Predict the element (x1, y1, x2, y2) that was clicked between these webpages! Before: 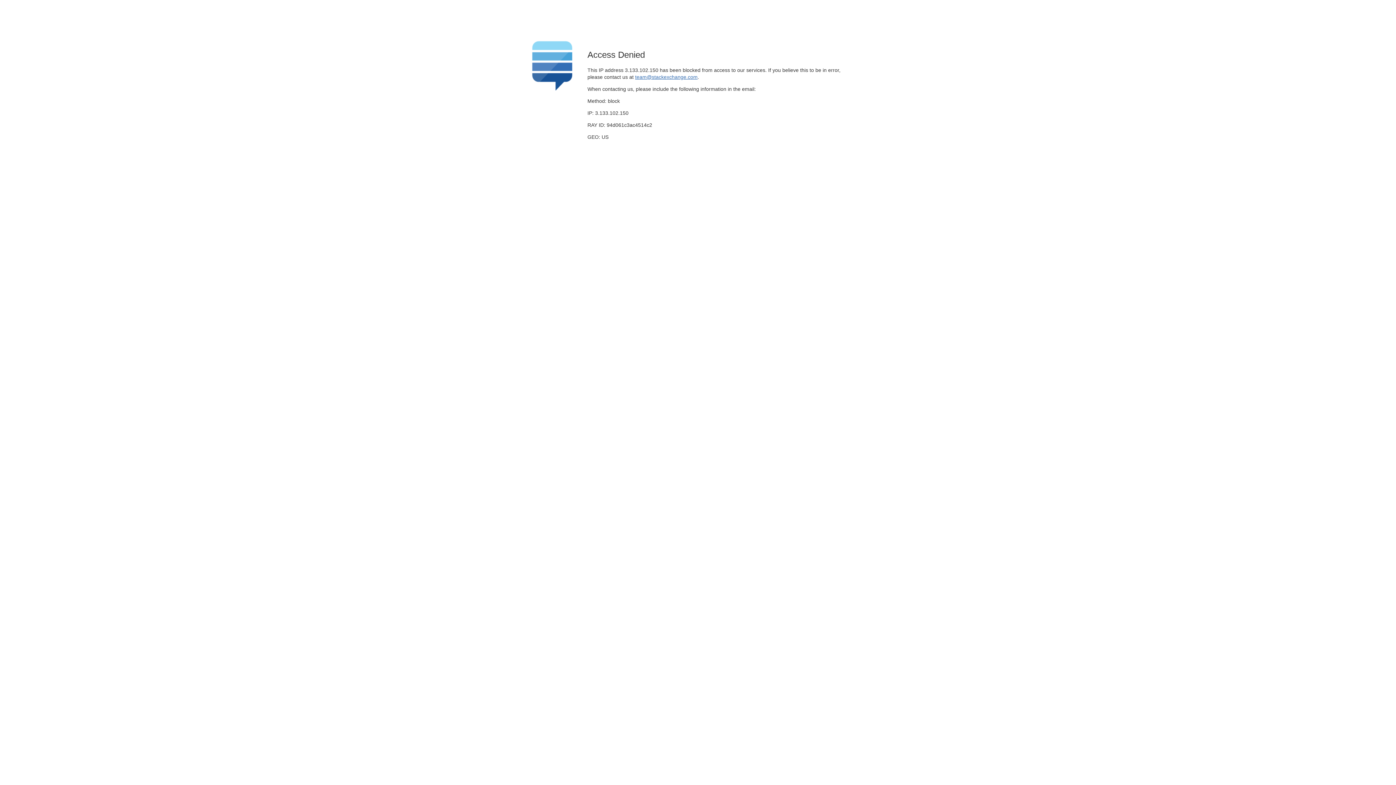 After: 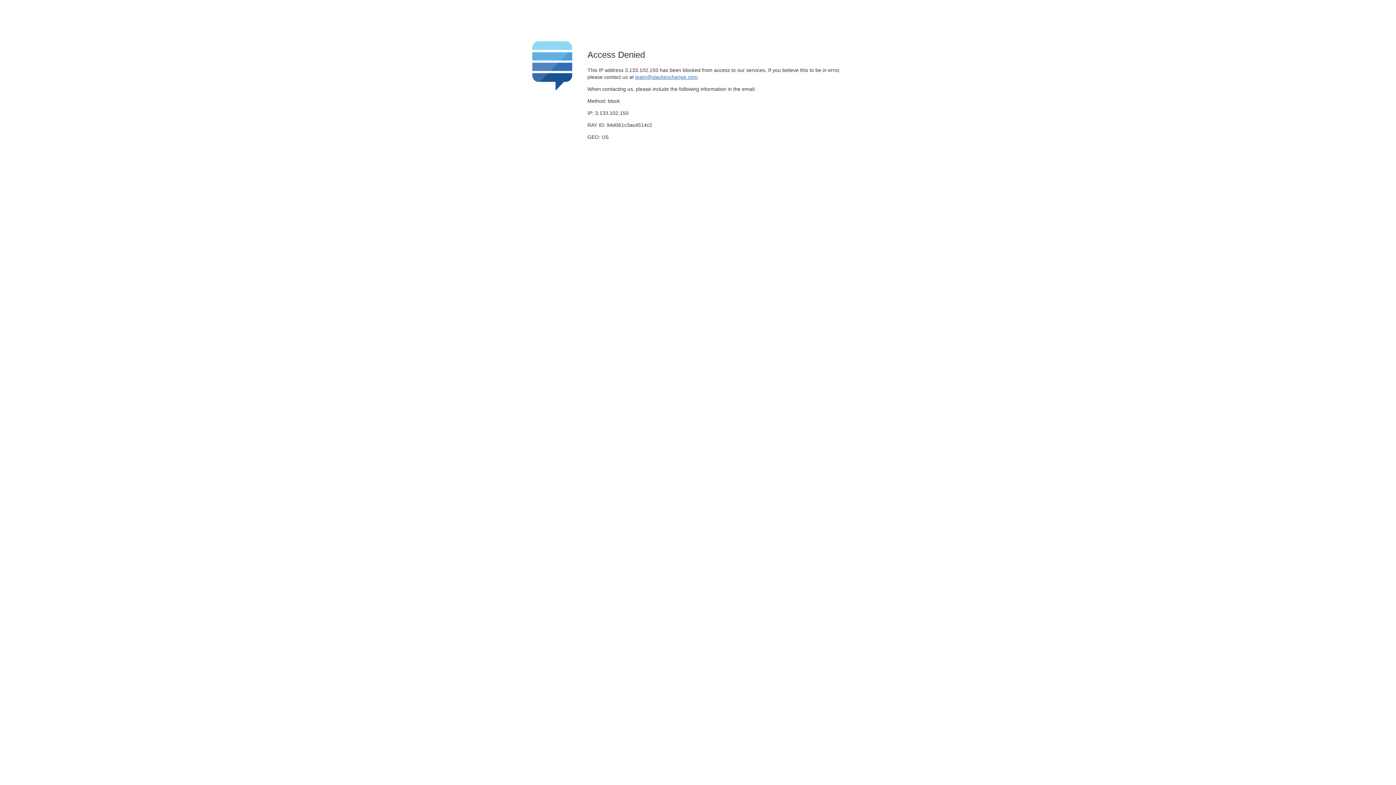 Action: label: team@stackexchange.com bbox: (635, 74, 697, 79)